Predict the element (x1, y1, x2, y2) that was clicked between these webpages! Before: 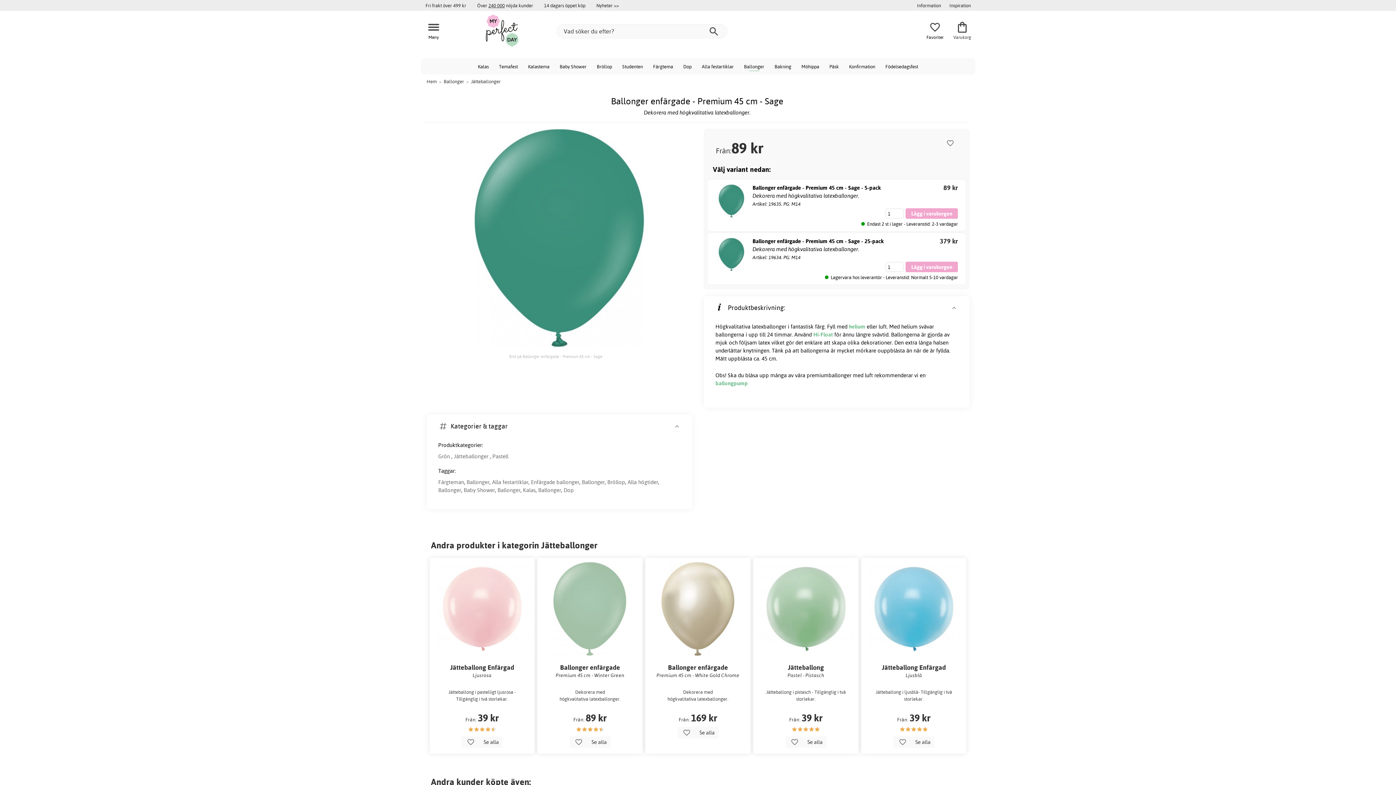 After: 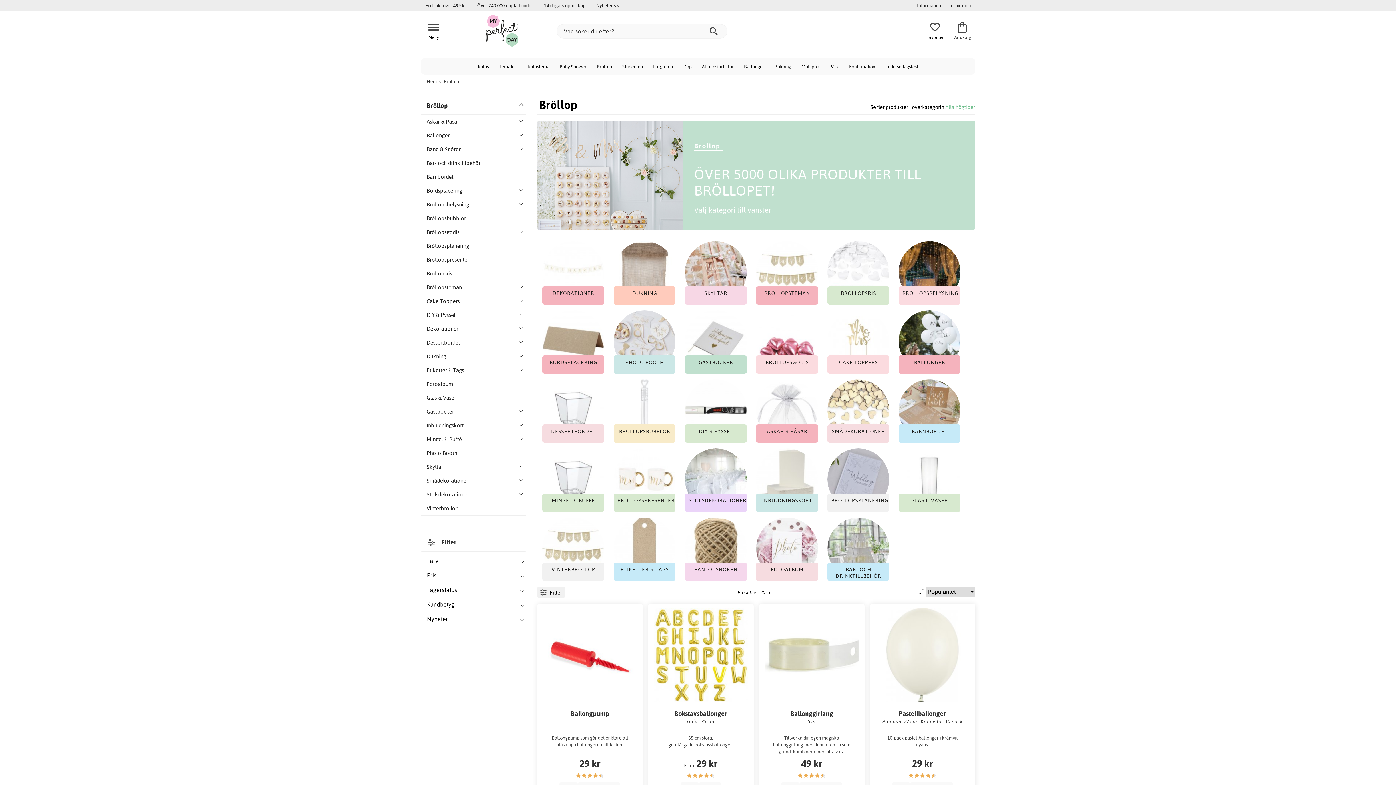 Action: bbox: (607, 479, 625, 485) label: Bröllop